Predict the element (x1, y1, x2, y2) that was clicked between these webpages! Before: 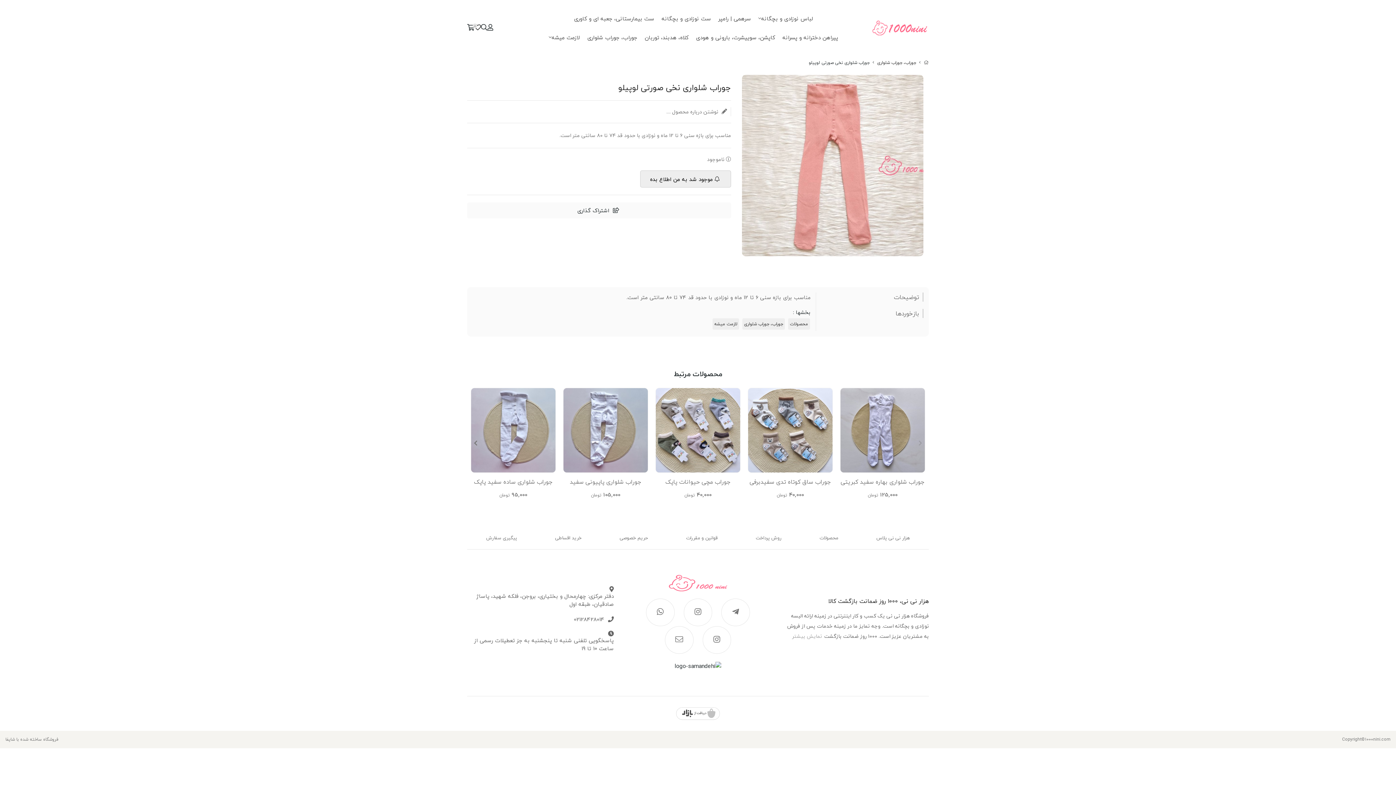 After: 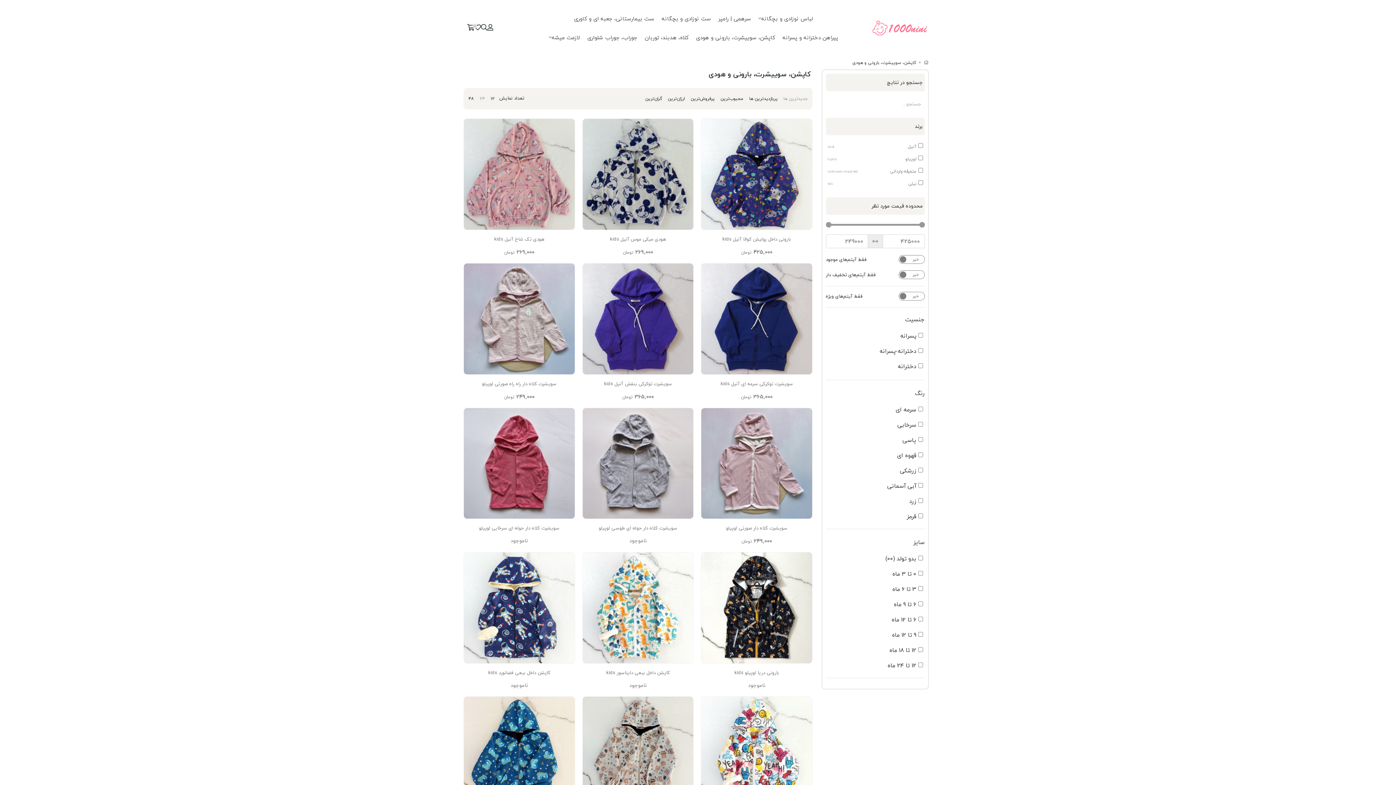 Action: label: کاپشن، سوییشرت، بارونی و هودی bbox: (692, 28, 779, 46)